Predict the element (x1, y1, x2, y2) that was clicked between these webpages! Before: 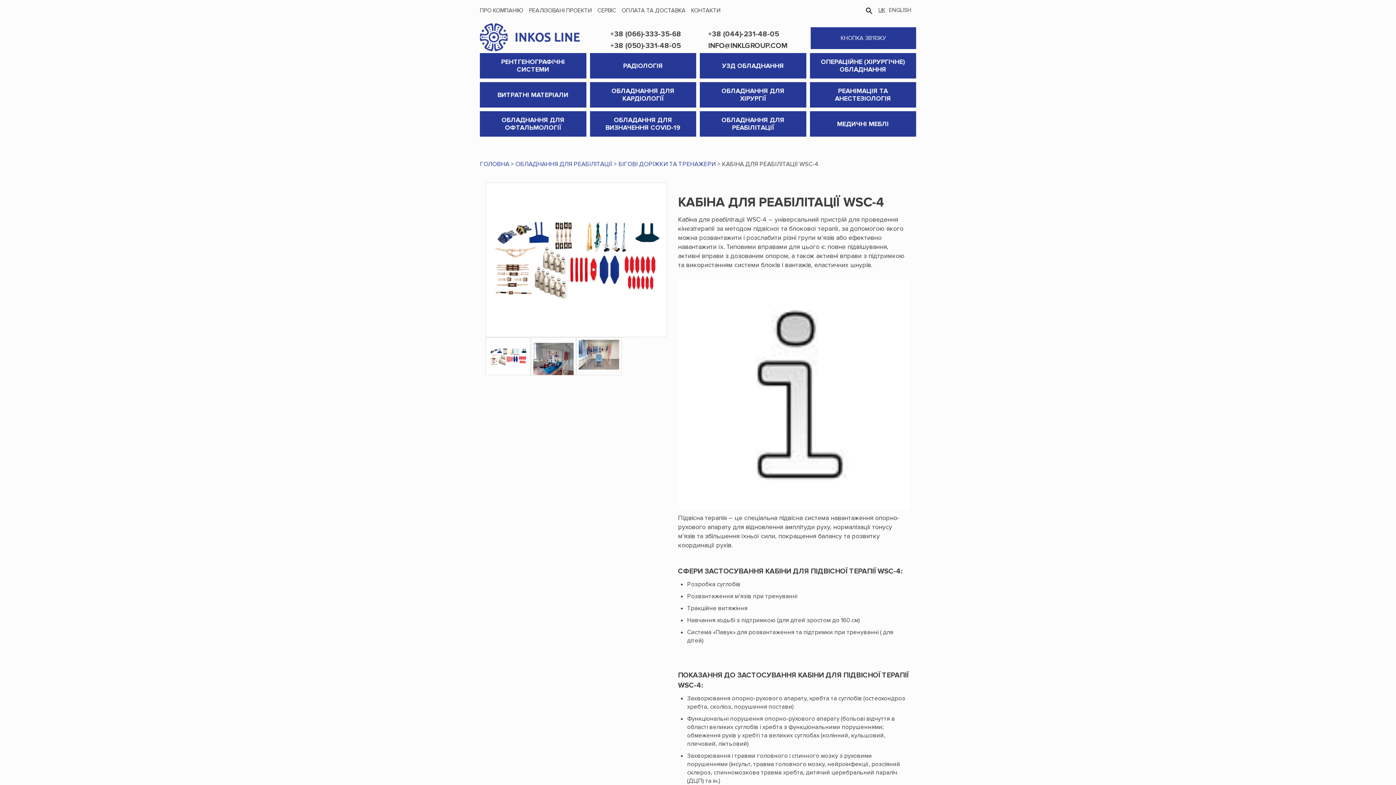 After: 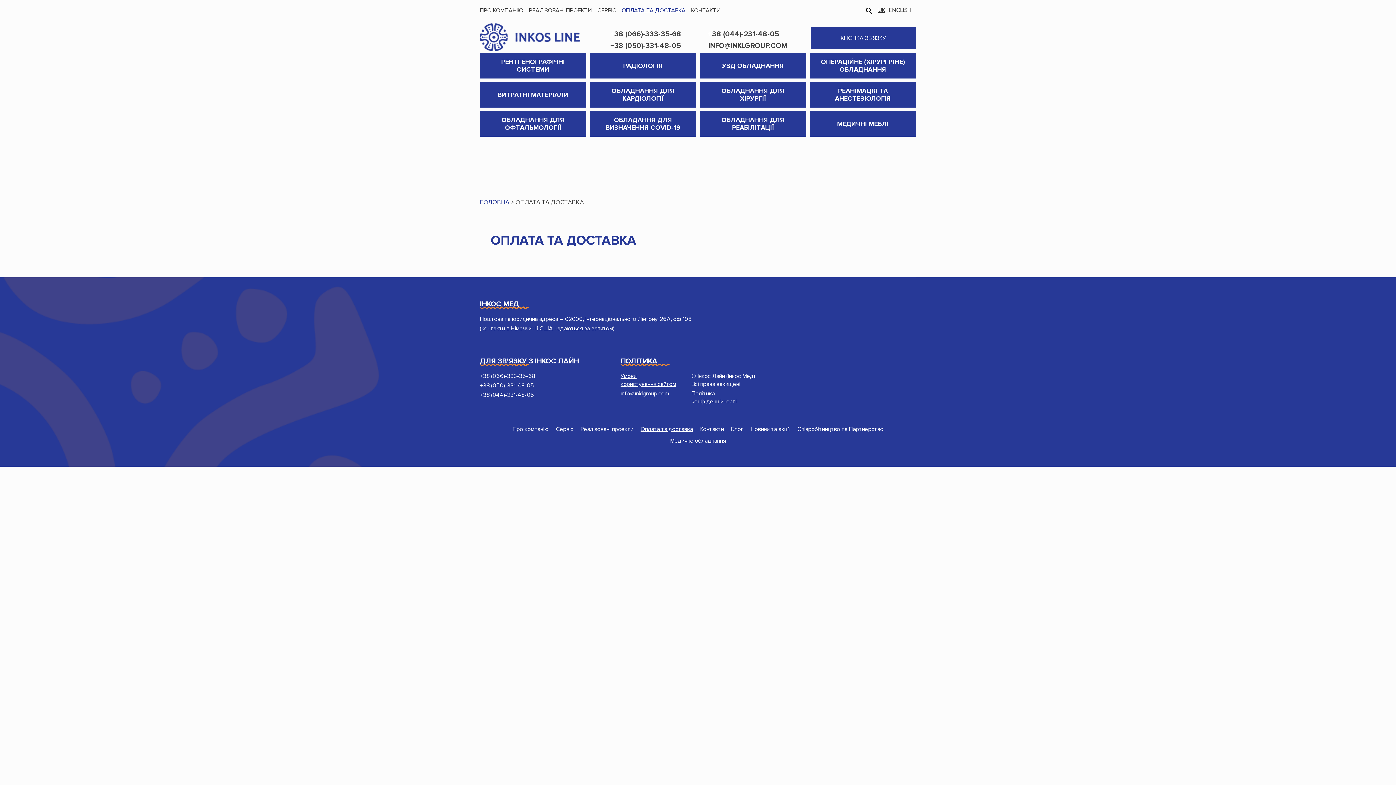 Action: bbox: (621, 6, 685, 14) label: ОПЛАТА ТА ДОСТАВКА